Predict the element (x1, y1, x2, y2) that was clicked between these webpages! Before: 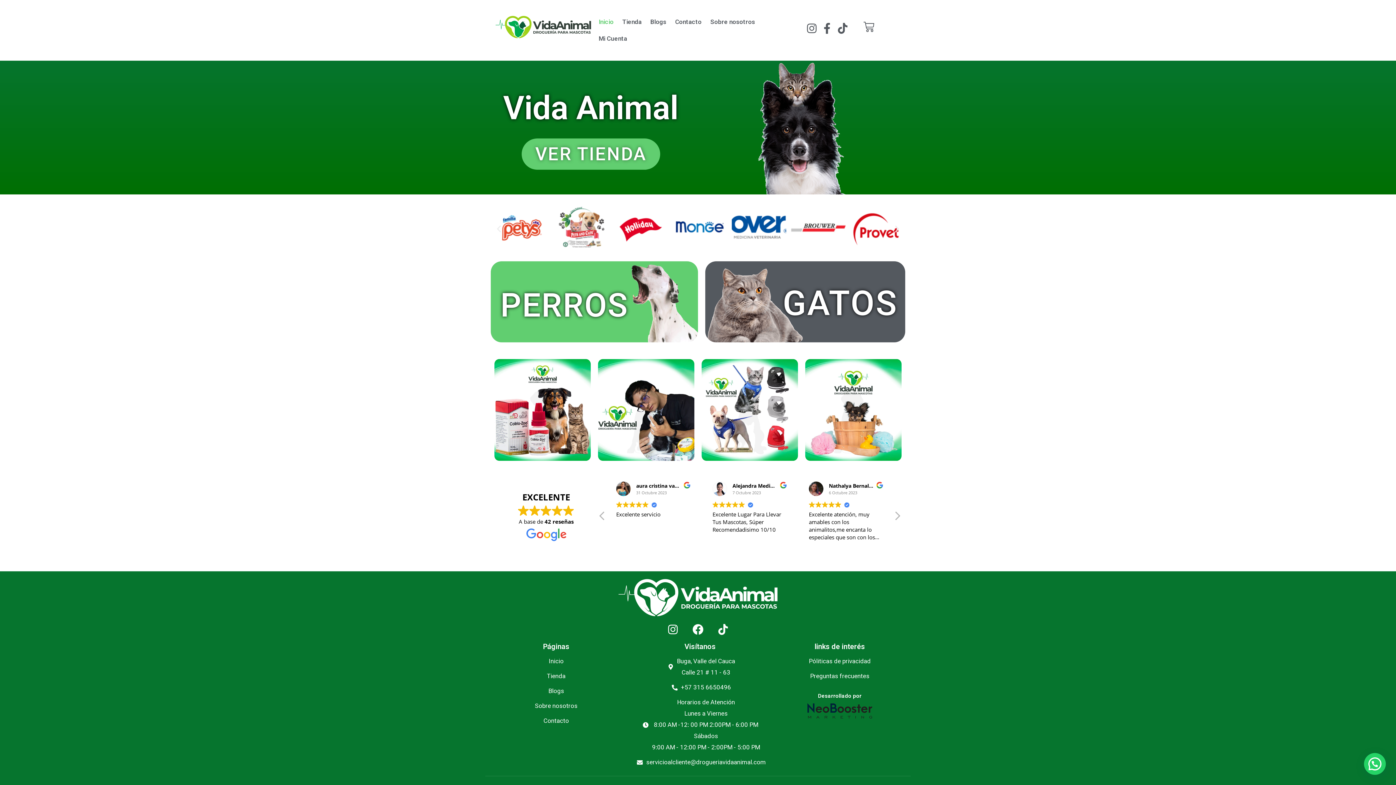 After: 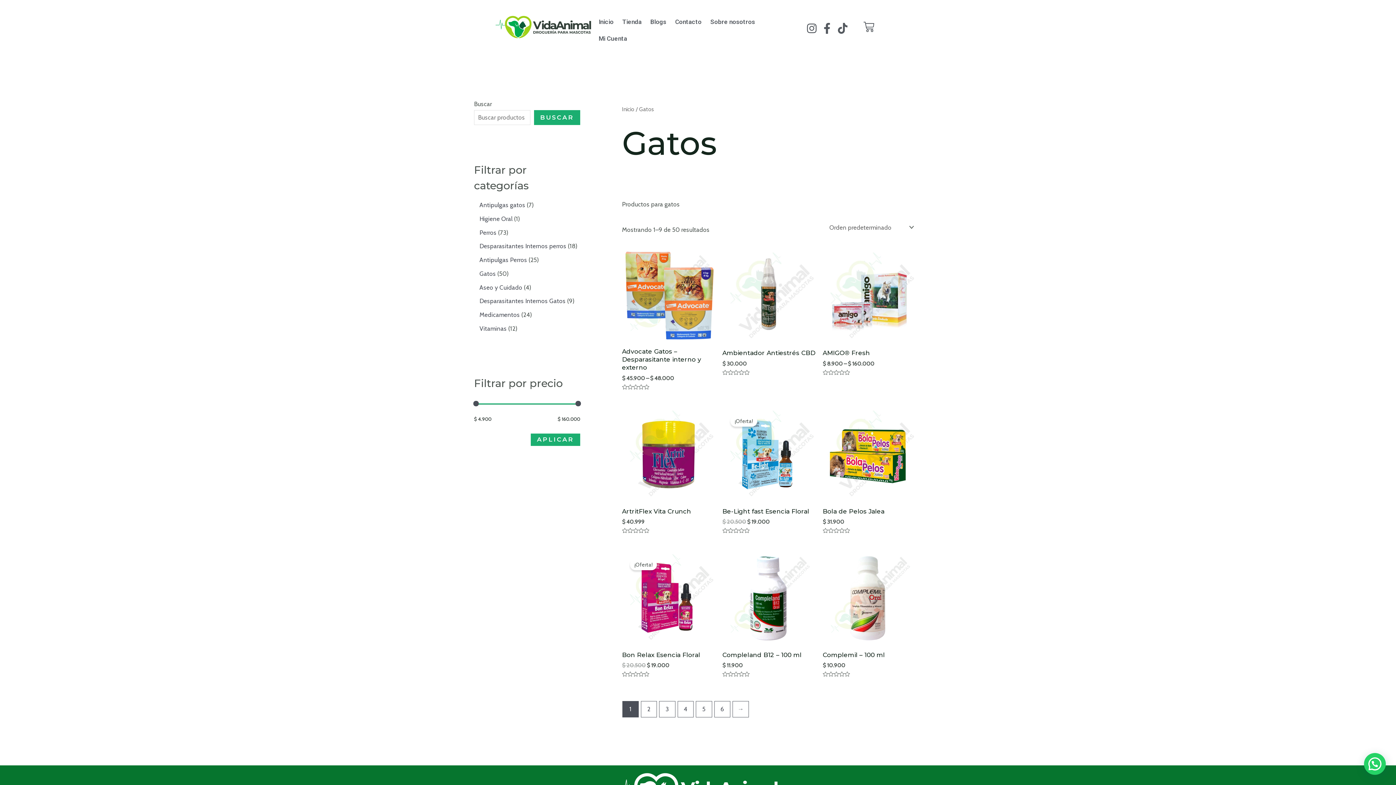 Action: label: GATOS bbox: (782, 286, 897, 320)